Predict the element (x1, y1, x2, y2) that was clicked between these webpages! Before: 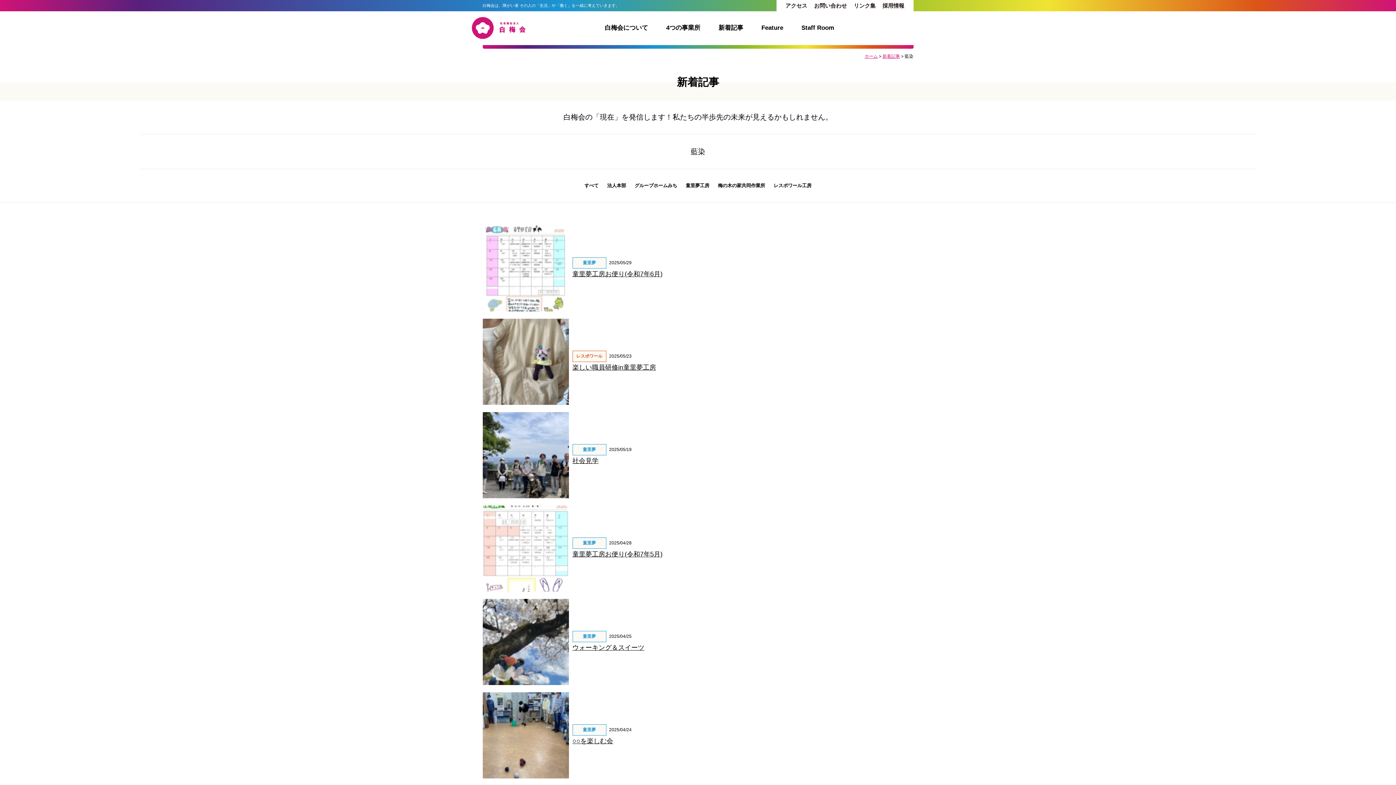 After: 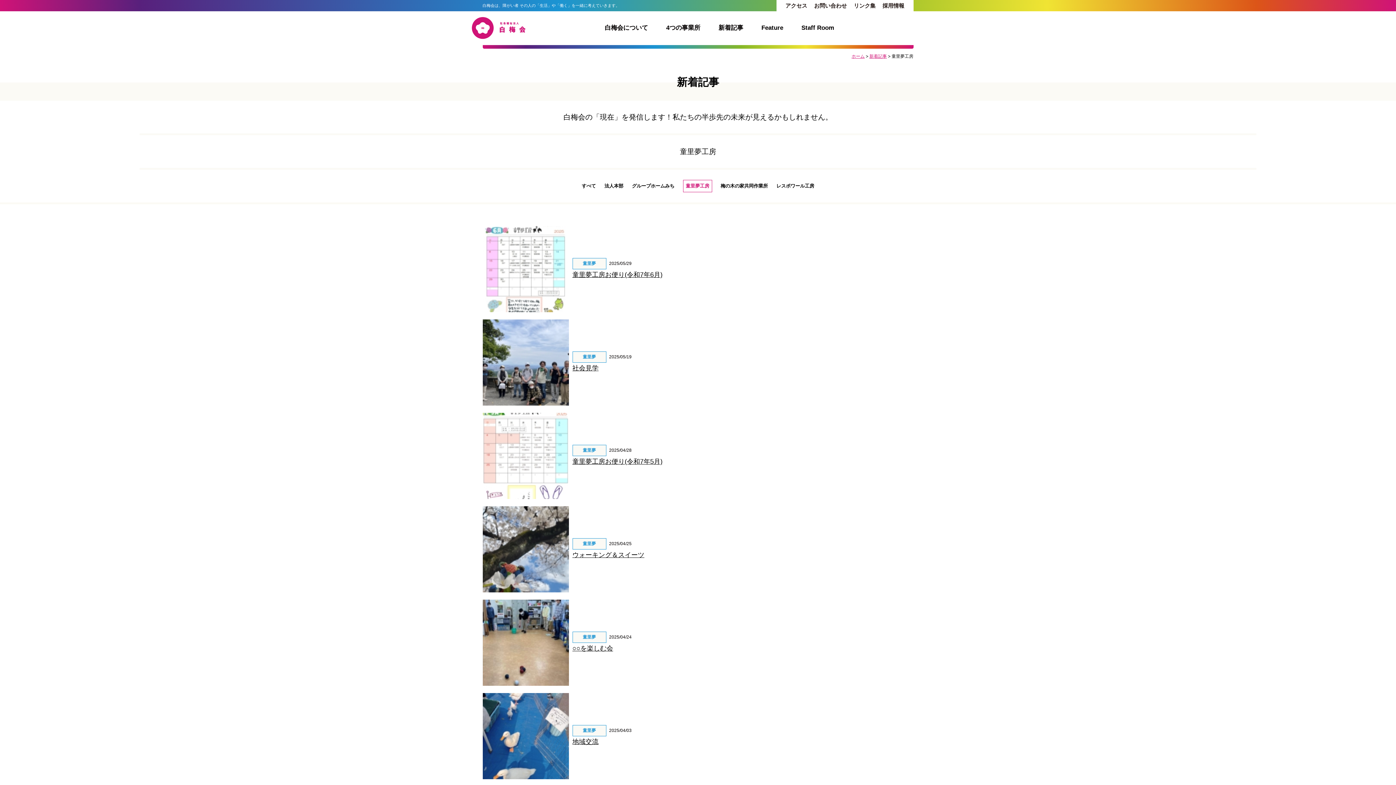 Action: label: 童里夢 bbox: (572, 724, 606, 735)